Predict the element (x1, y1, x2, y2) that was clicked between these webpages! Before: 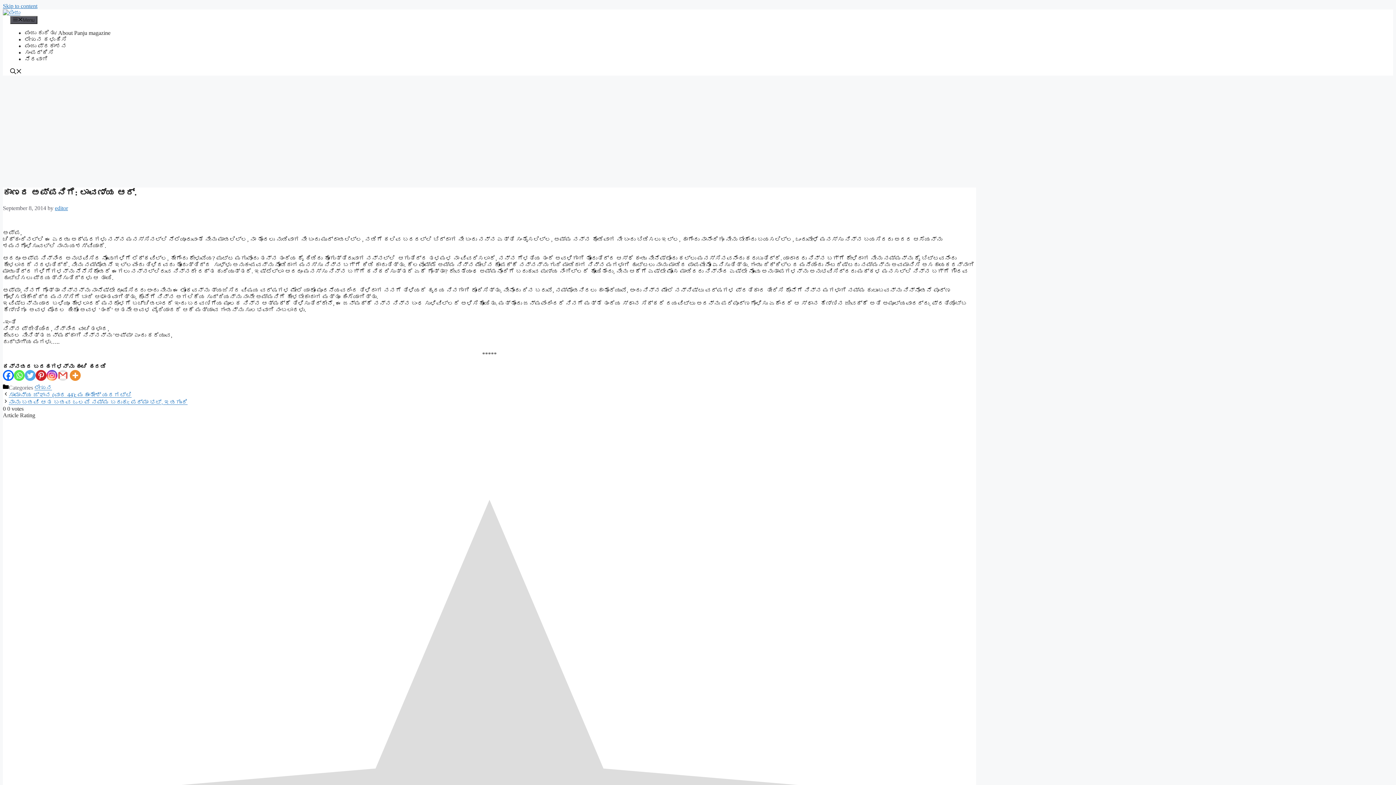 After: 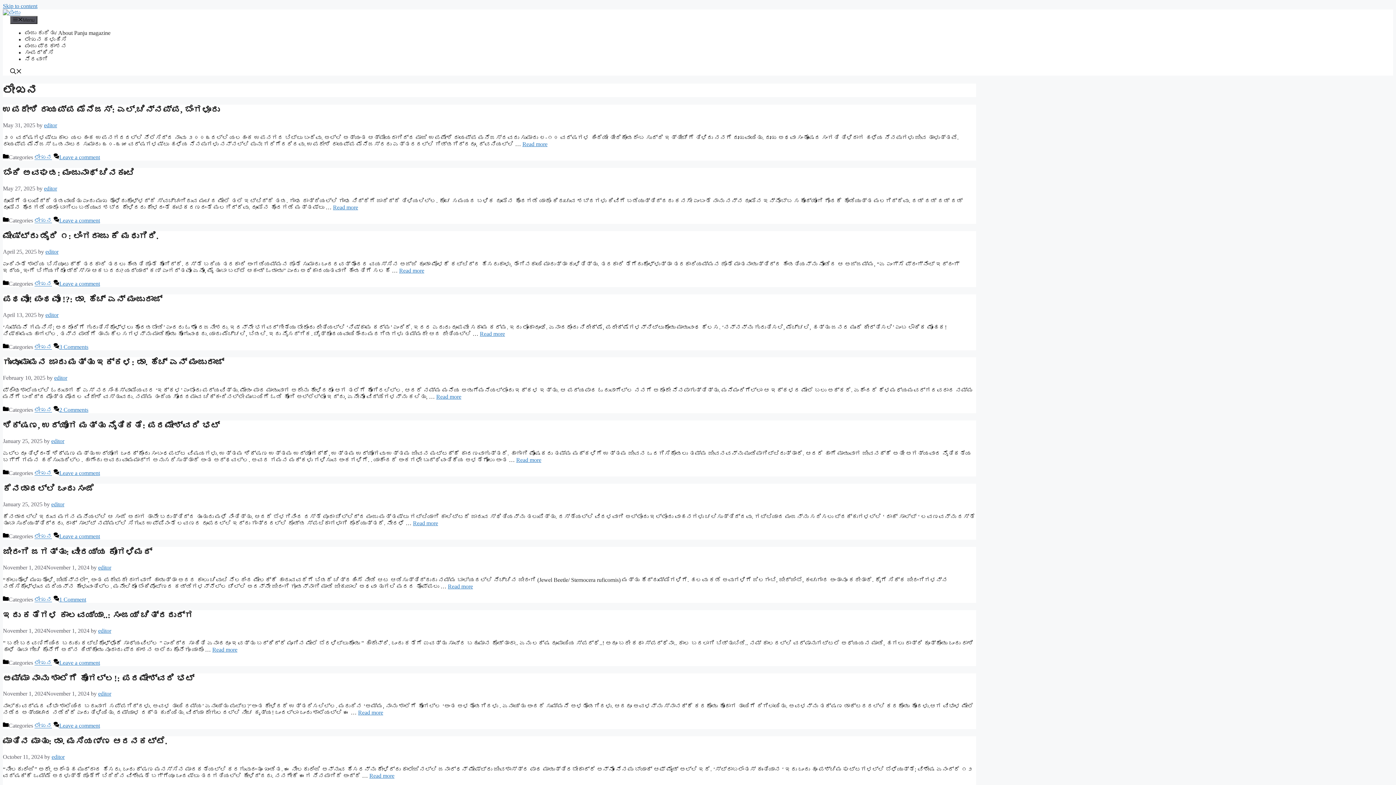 Action: bbox: (34, 384, 52, 390) label: ಲೇಖನ